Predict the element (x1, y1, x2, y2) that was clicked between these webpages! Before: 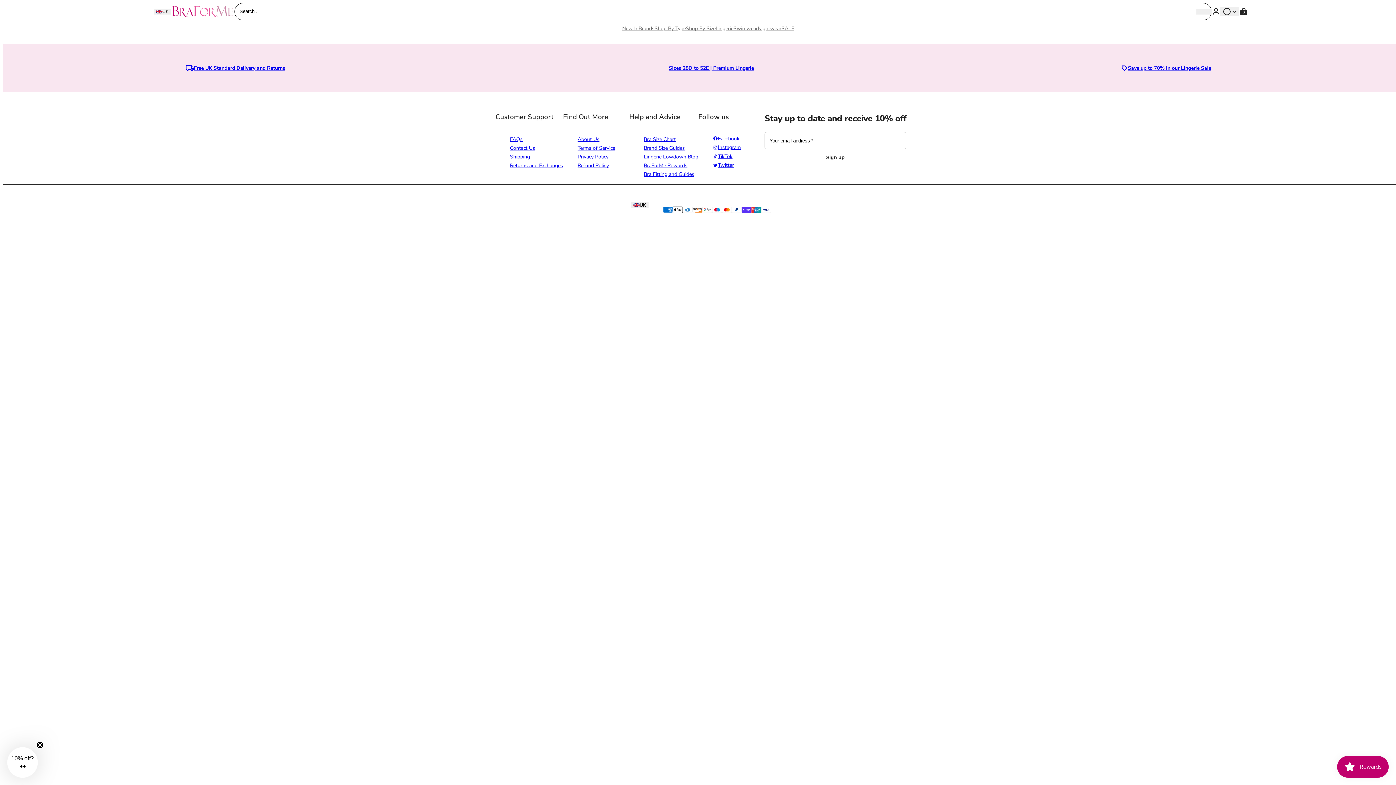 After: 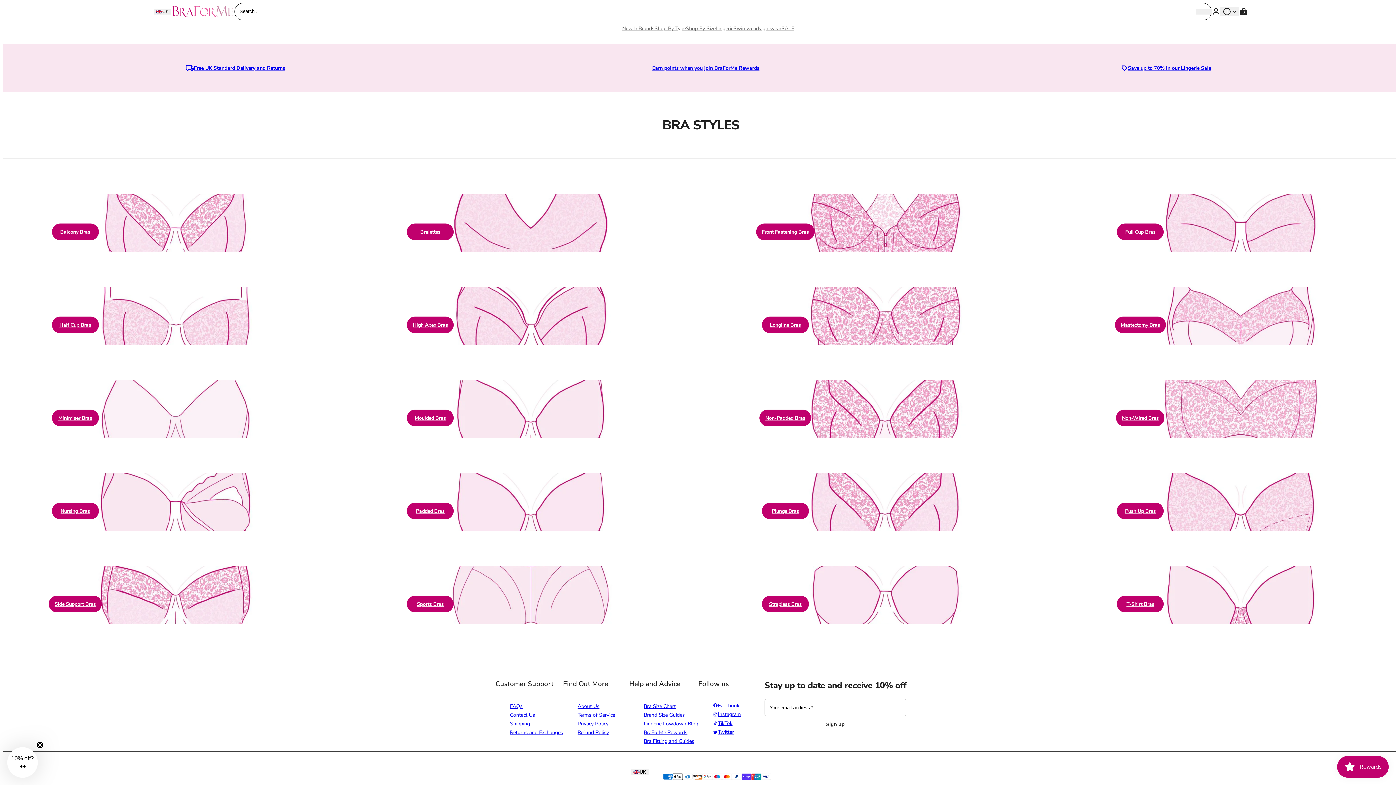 Action: label: Shop By Type bbox: (654, 24, 686, 38)